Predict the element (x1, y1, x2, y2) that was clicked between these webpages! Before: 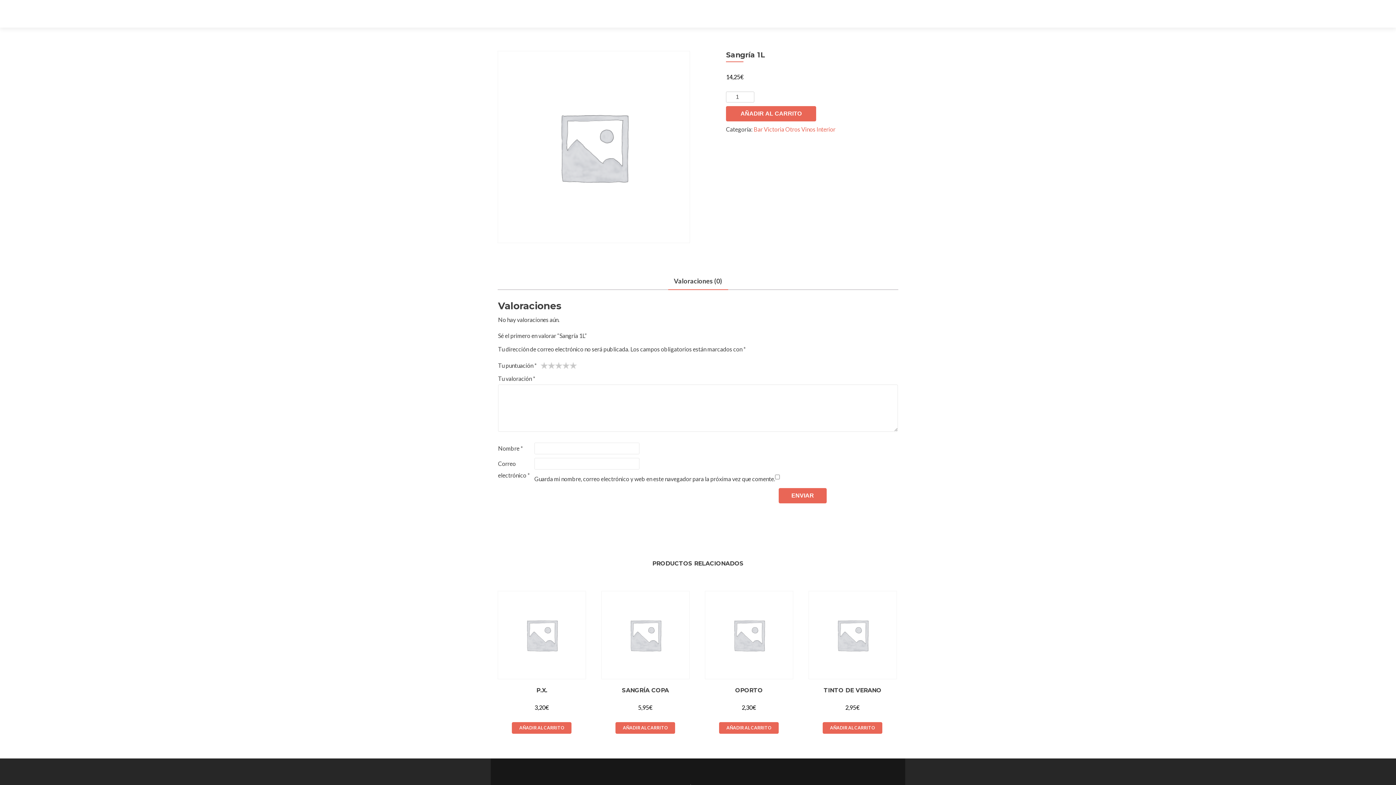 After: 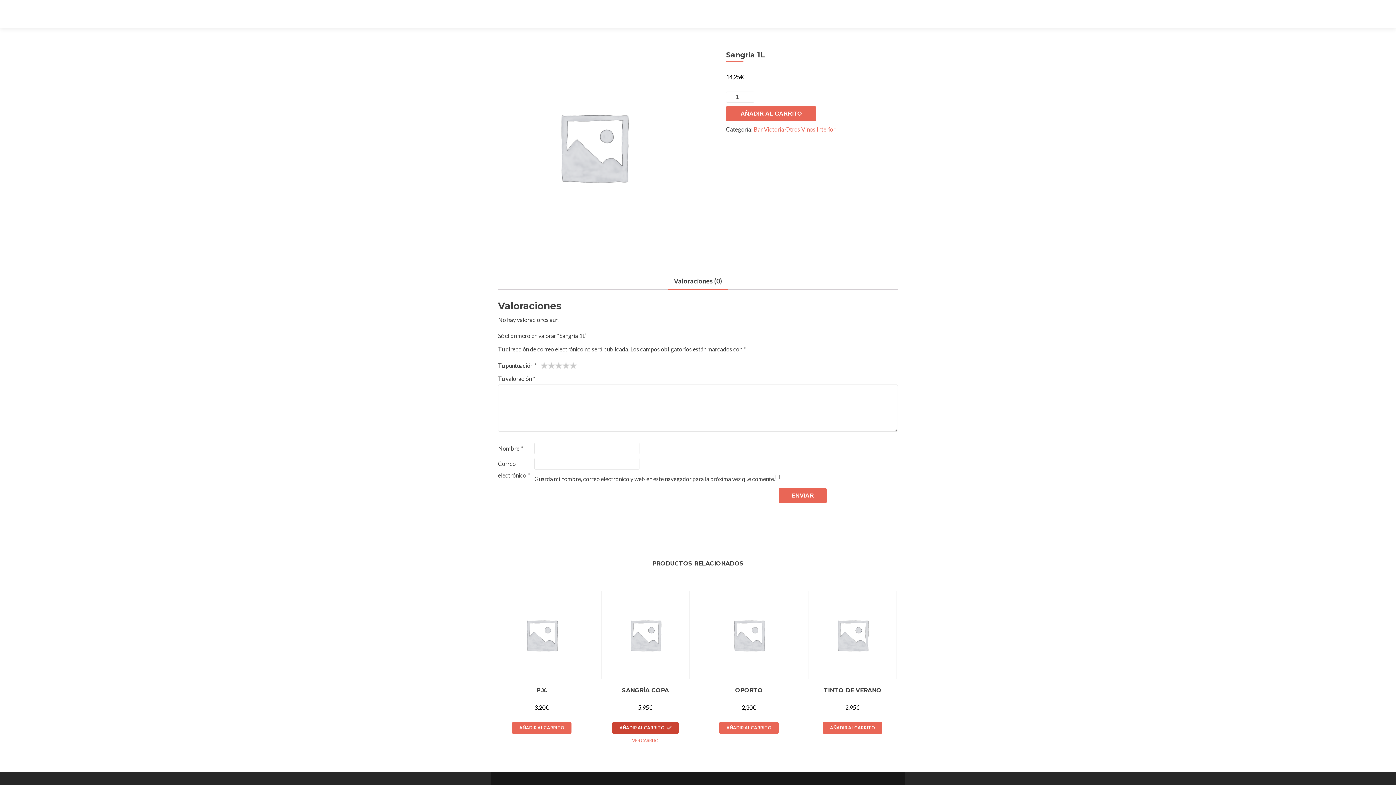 Action: label: Añade “Sangría Copa” a tu carrito bbox: (615, 722, 675, 734)